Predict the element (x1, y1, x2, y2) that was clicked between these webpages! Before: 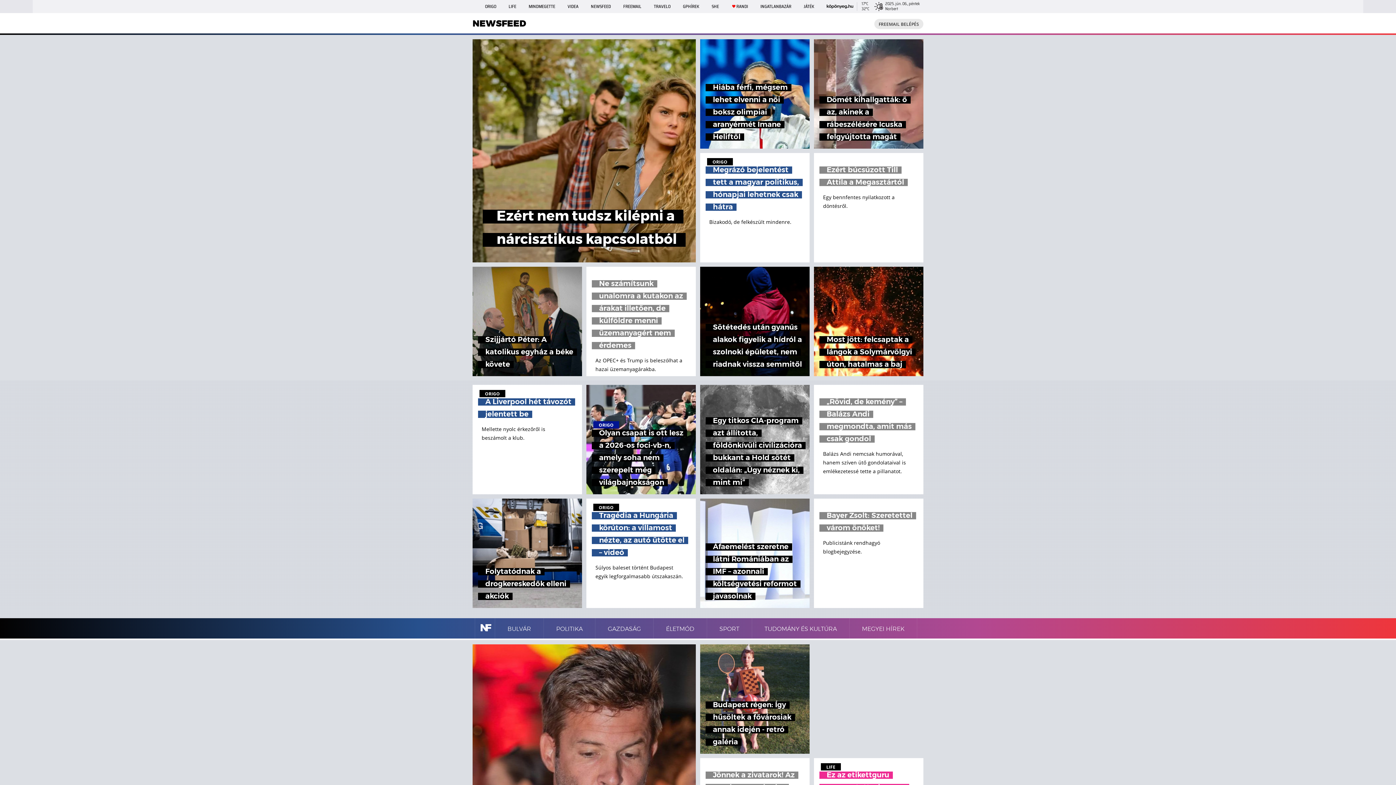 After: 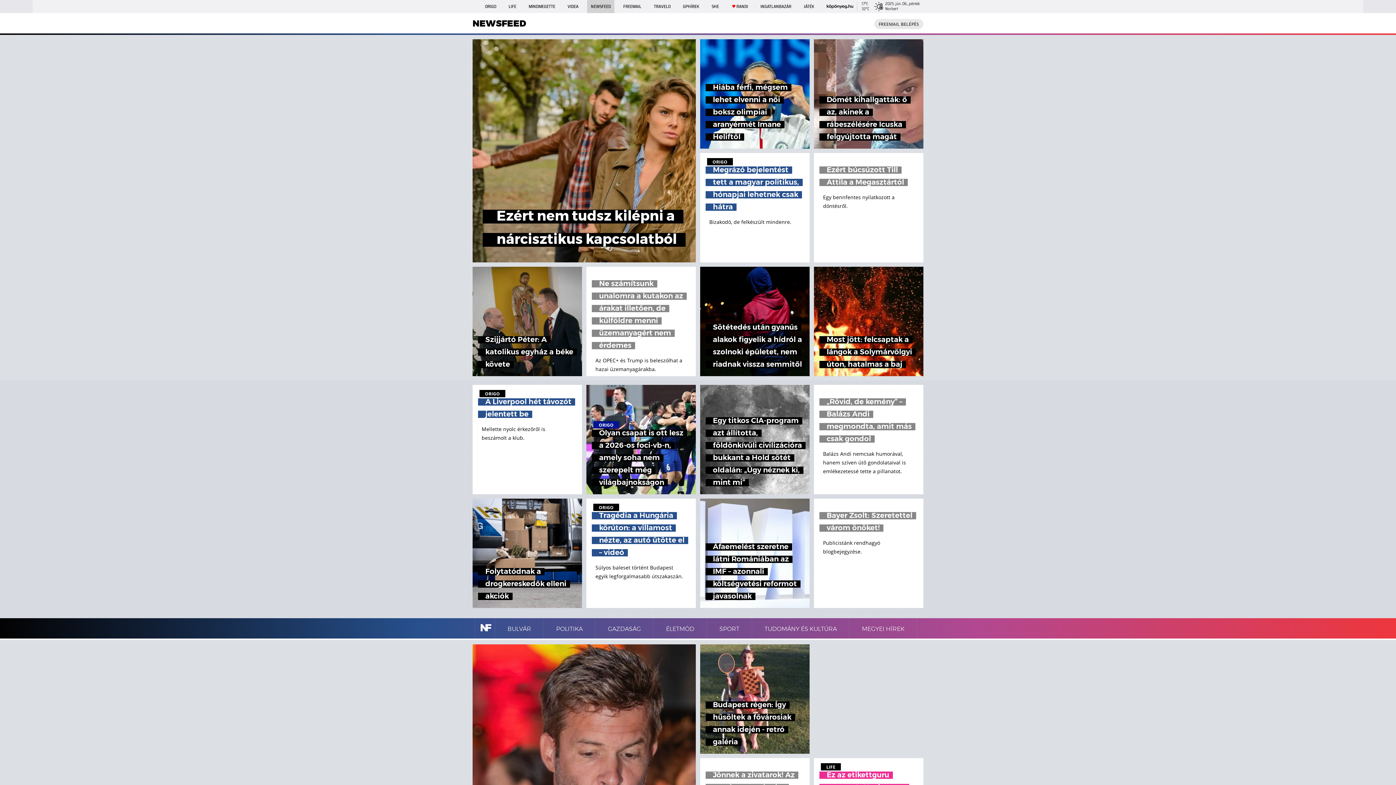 Action: bbox: (587, 0, 614, 13) label: NEWSFEED